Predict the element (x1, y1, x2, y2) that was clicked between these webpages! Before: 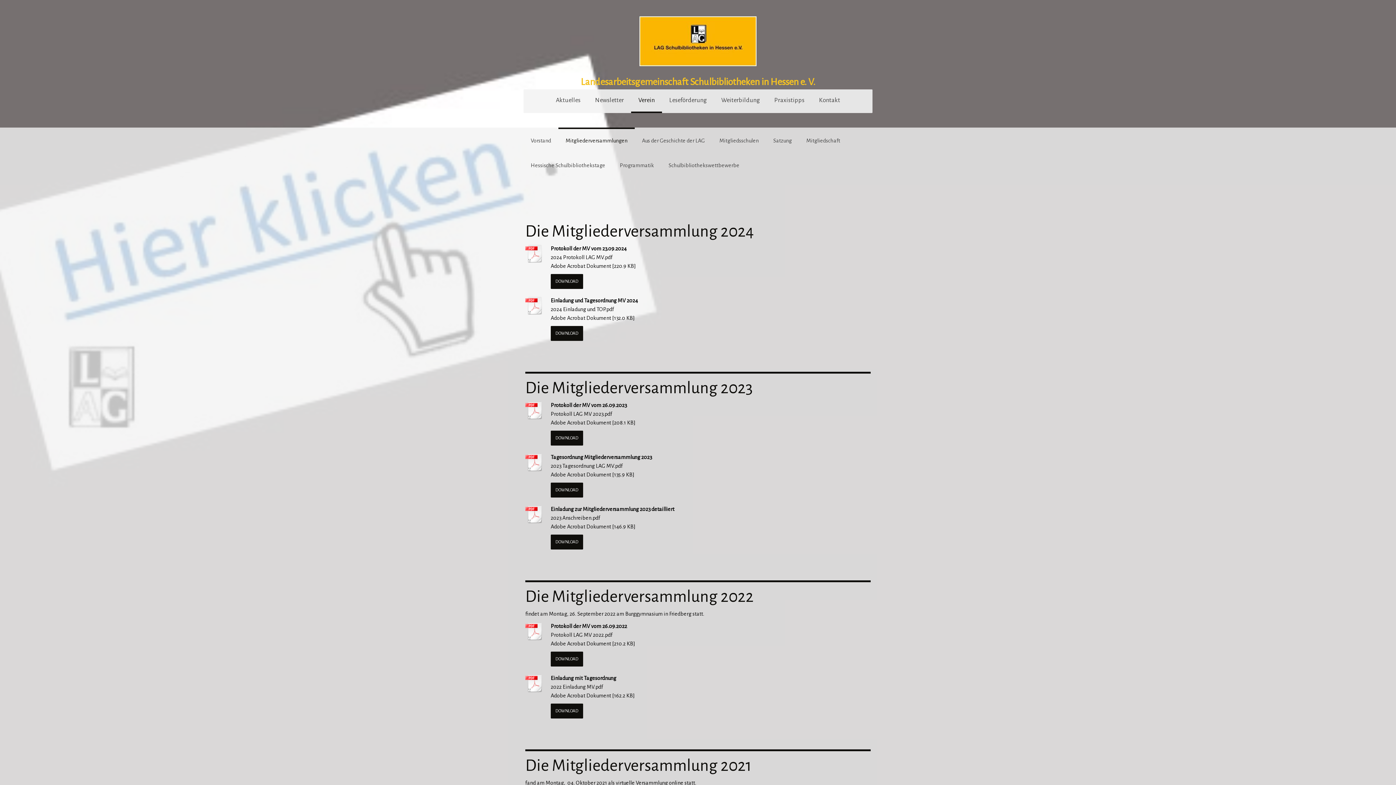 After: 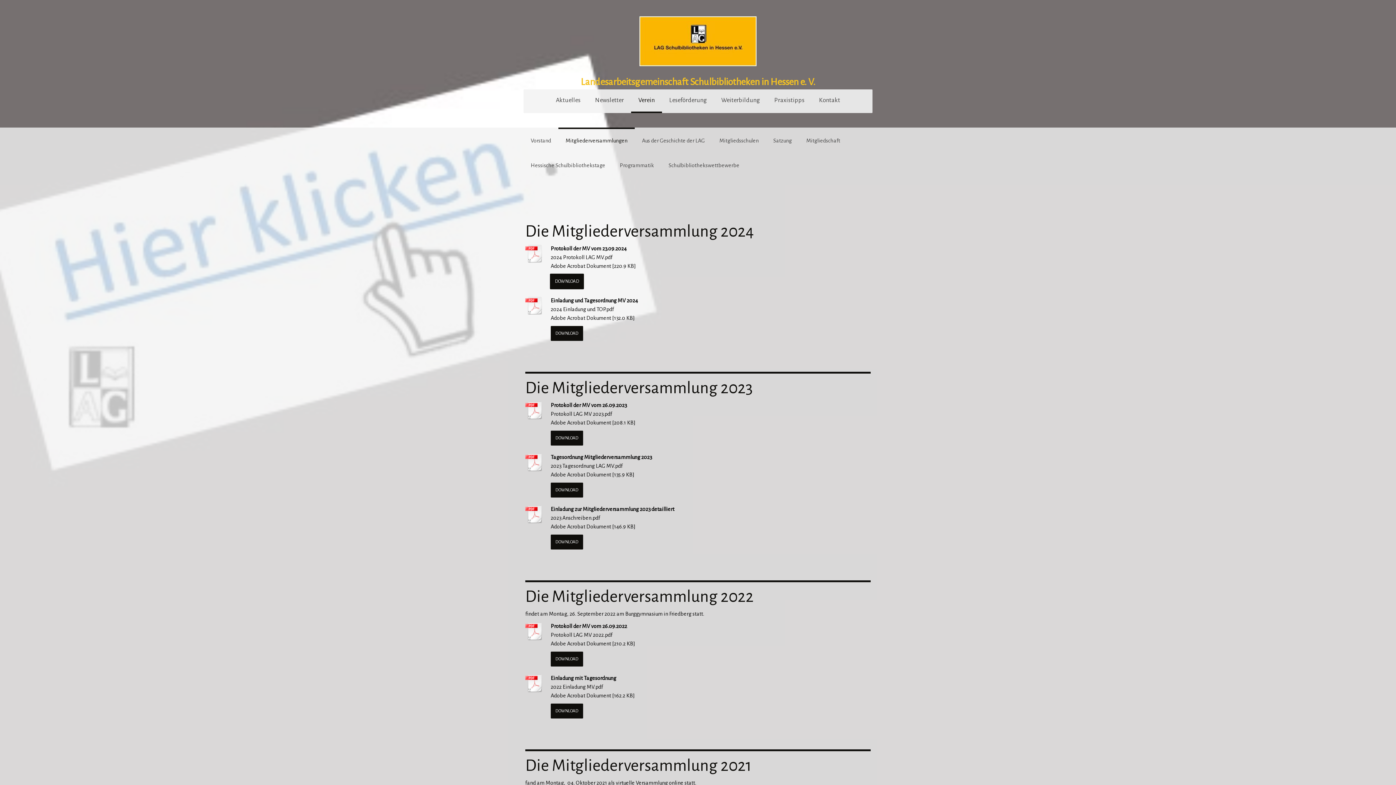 Action: bbox: (550, 274, 583, 289) label: DOWNLOAD